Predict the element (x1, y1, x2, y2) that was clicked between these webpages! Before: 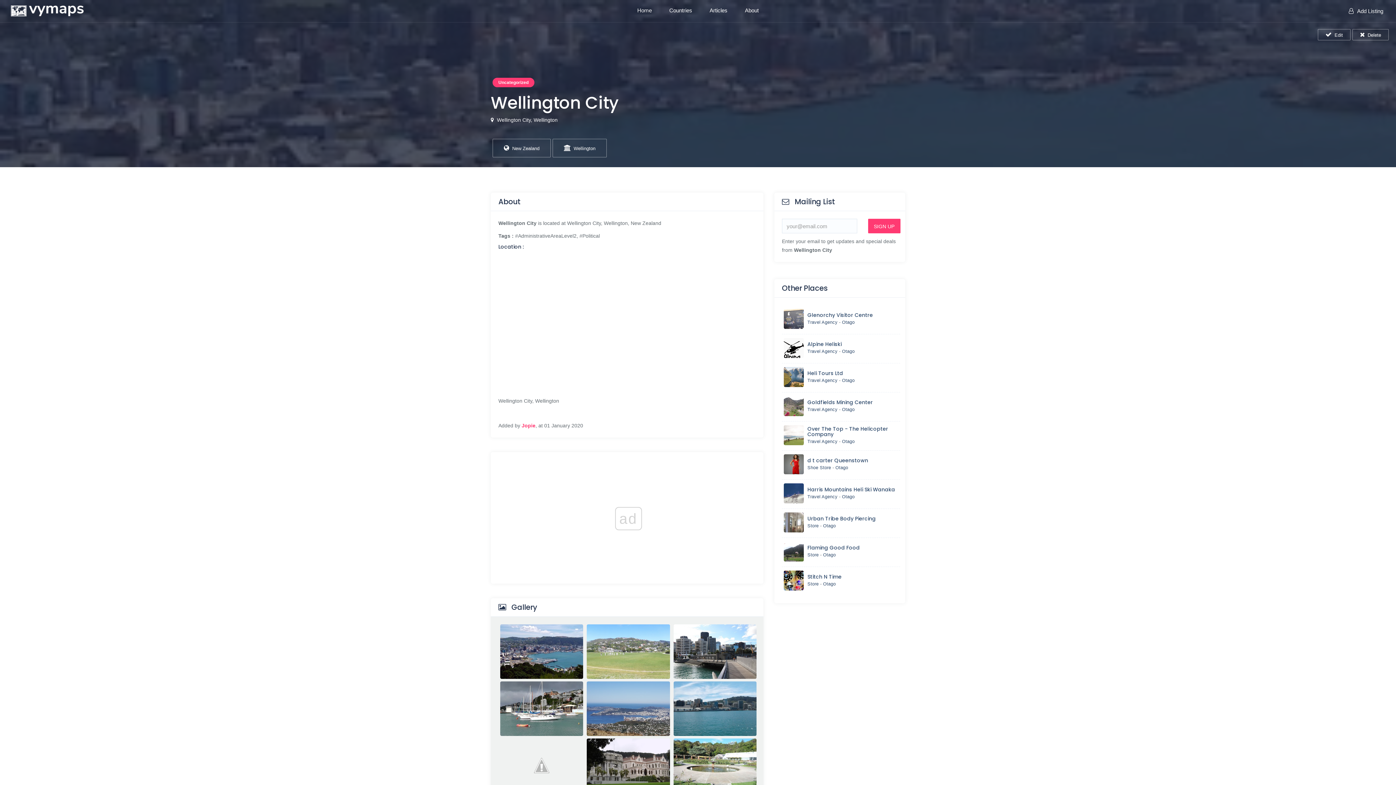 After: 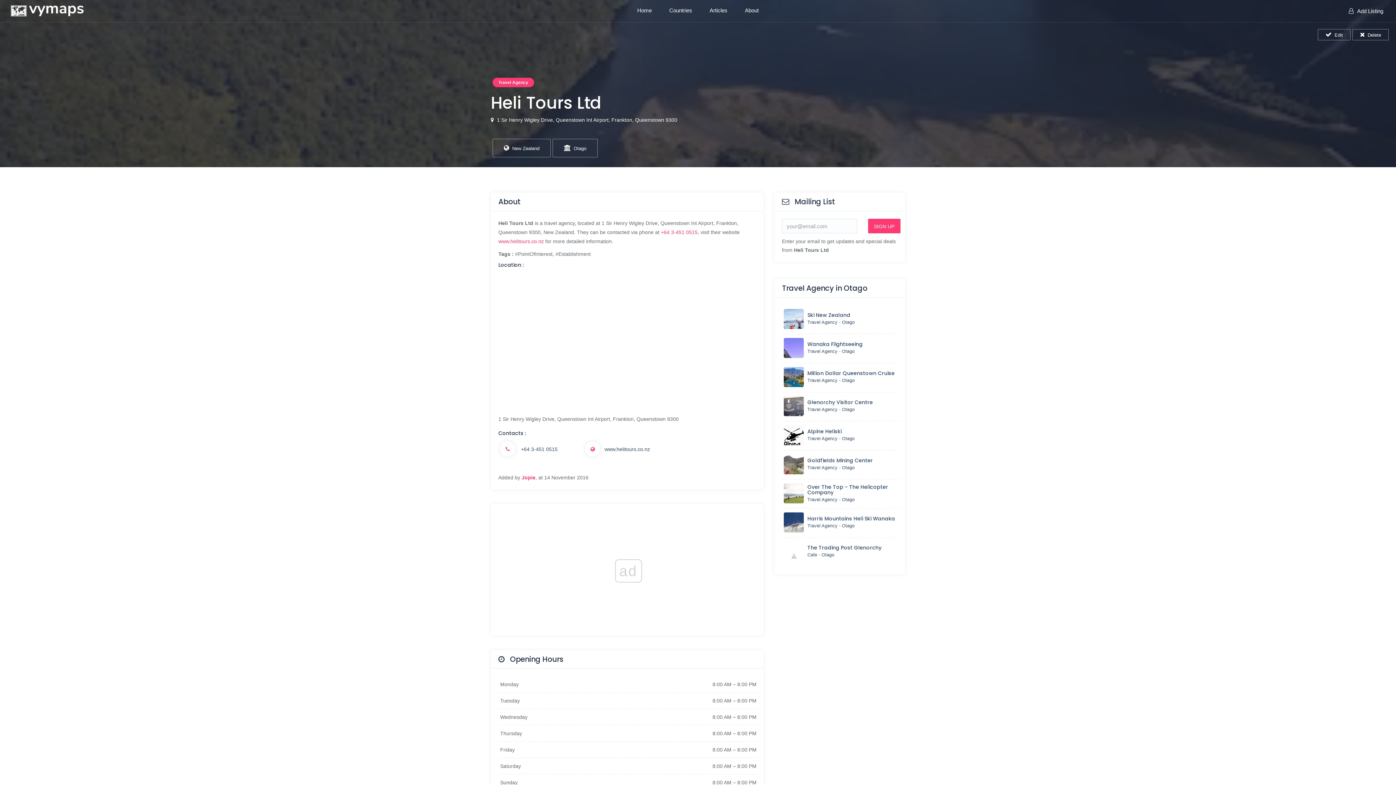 Action: label: Heli Tours Ltd bbox: (807, 369, 843, 377)